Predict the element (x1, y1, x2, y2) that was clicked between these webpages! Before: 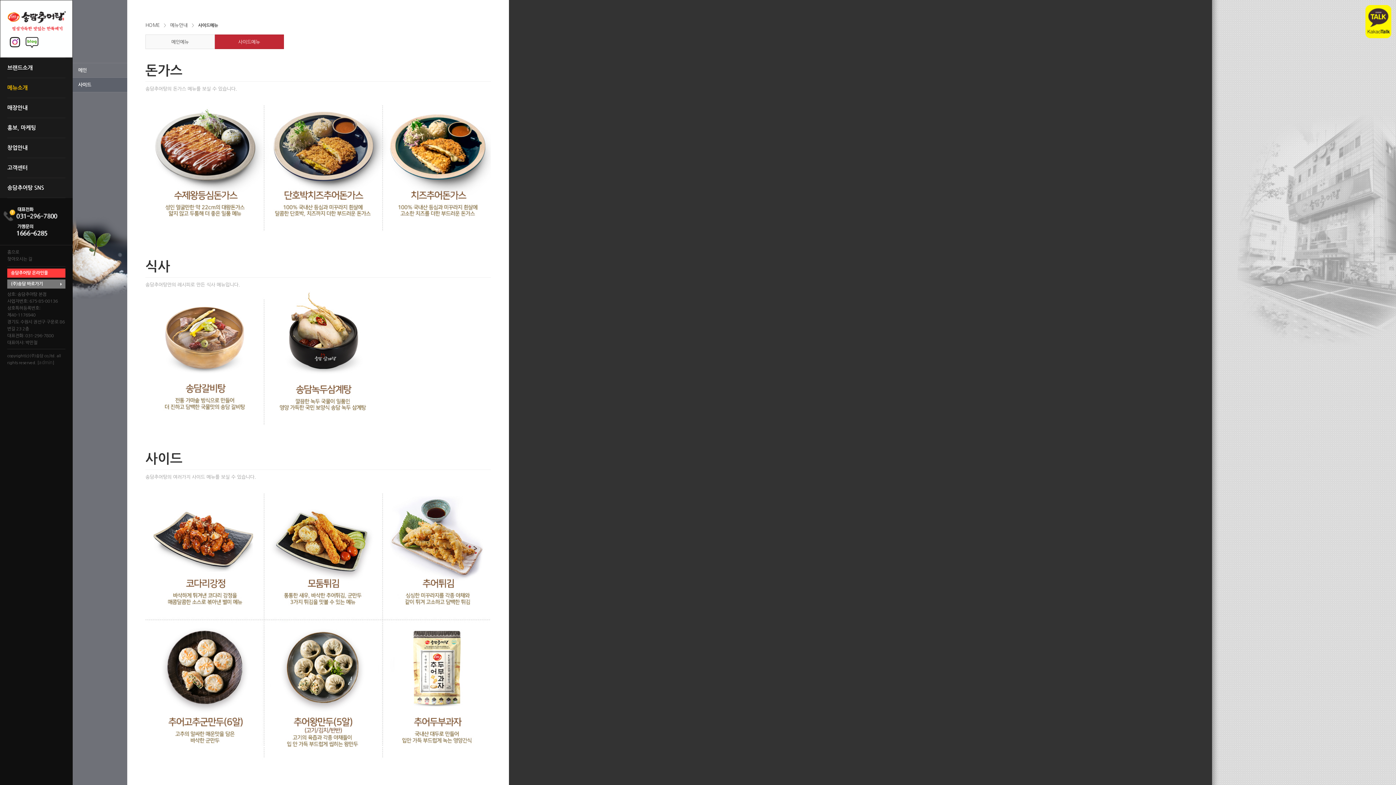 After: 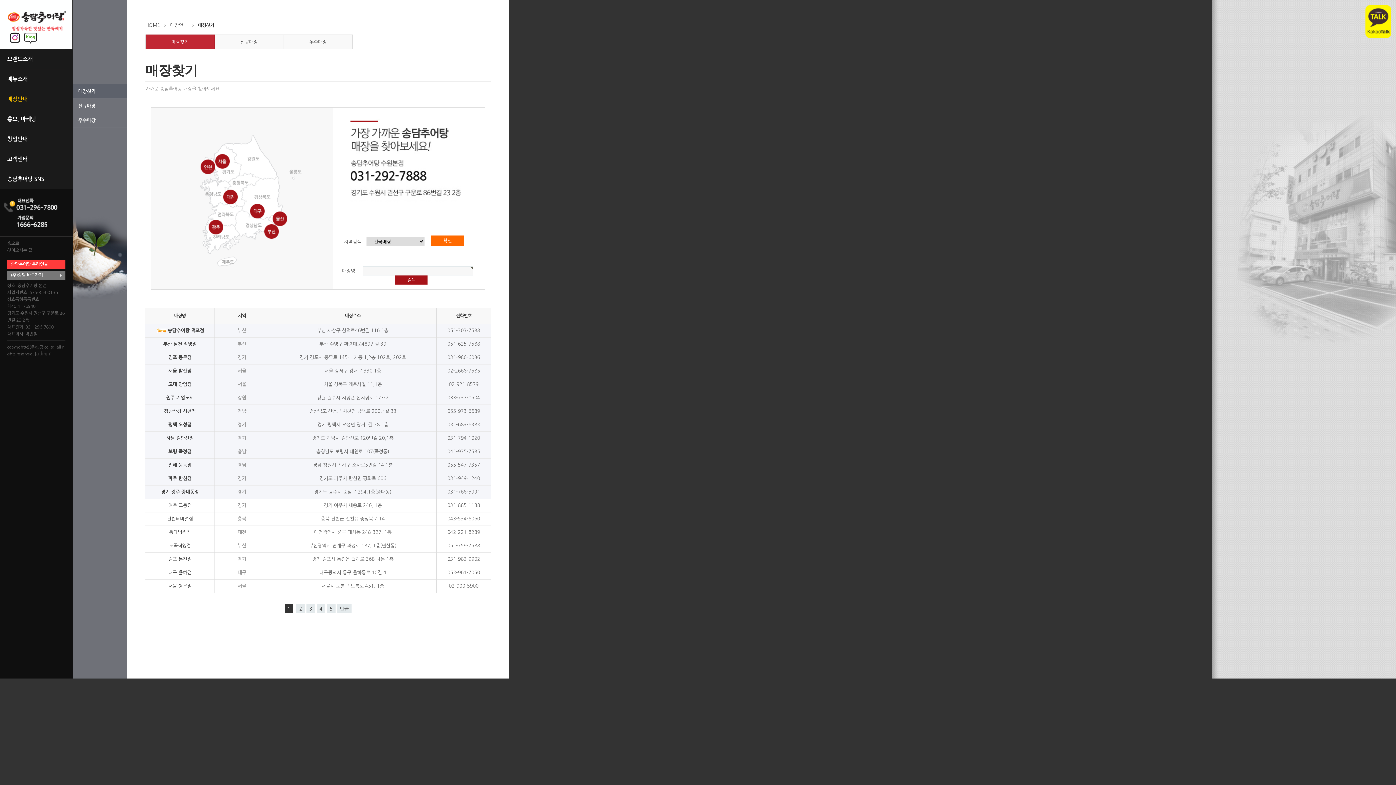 Action: label: 매장안내 bbox: (7, 98, 65, 117)